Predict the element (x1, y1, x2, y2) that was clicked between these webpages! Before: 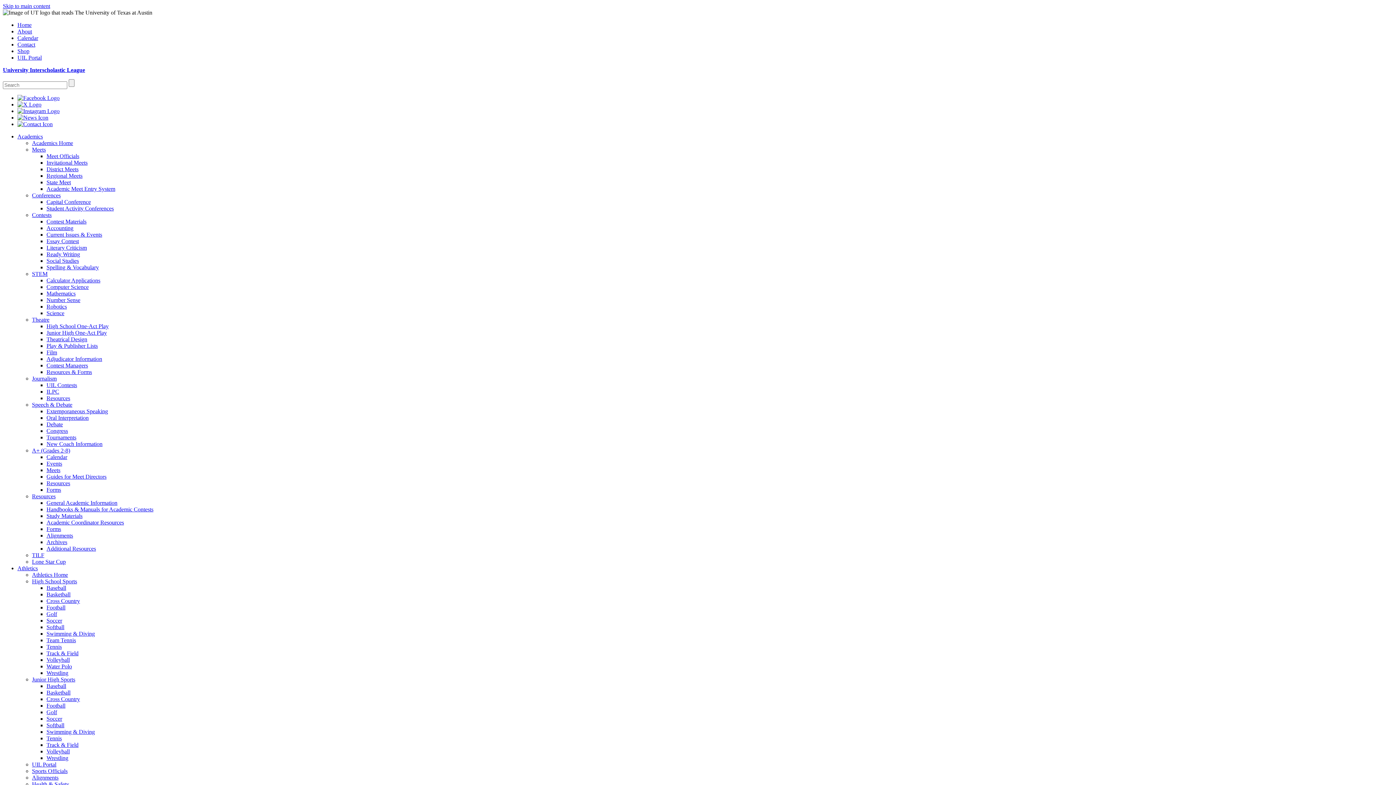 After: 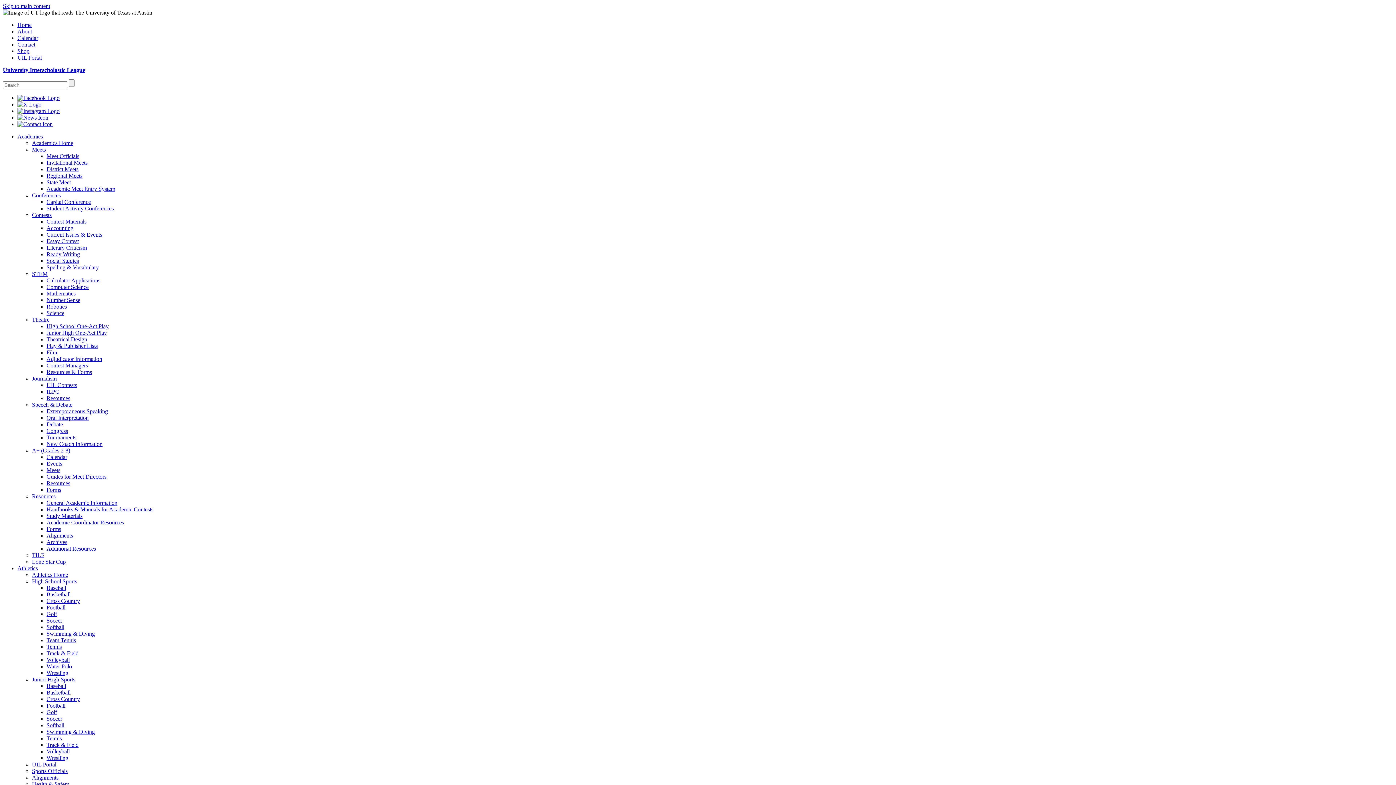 Action: label: Swimming & Diving bbox: (46, 729, 94, 735)